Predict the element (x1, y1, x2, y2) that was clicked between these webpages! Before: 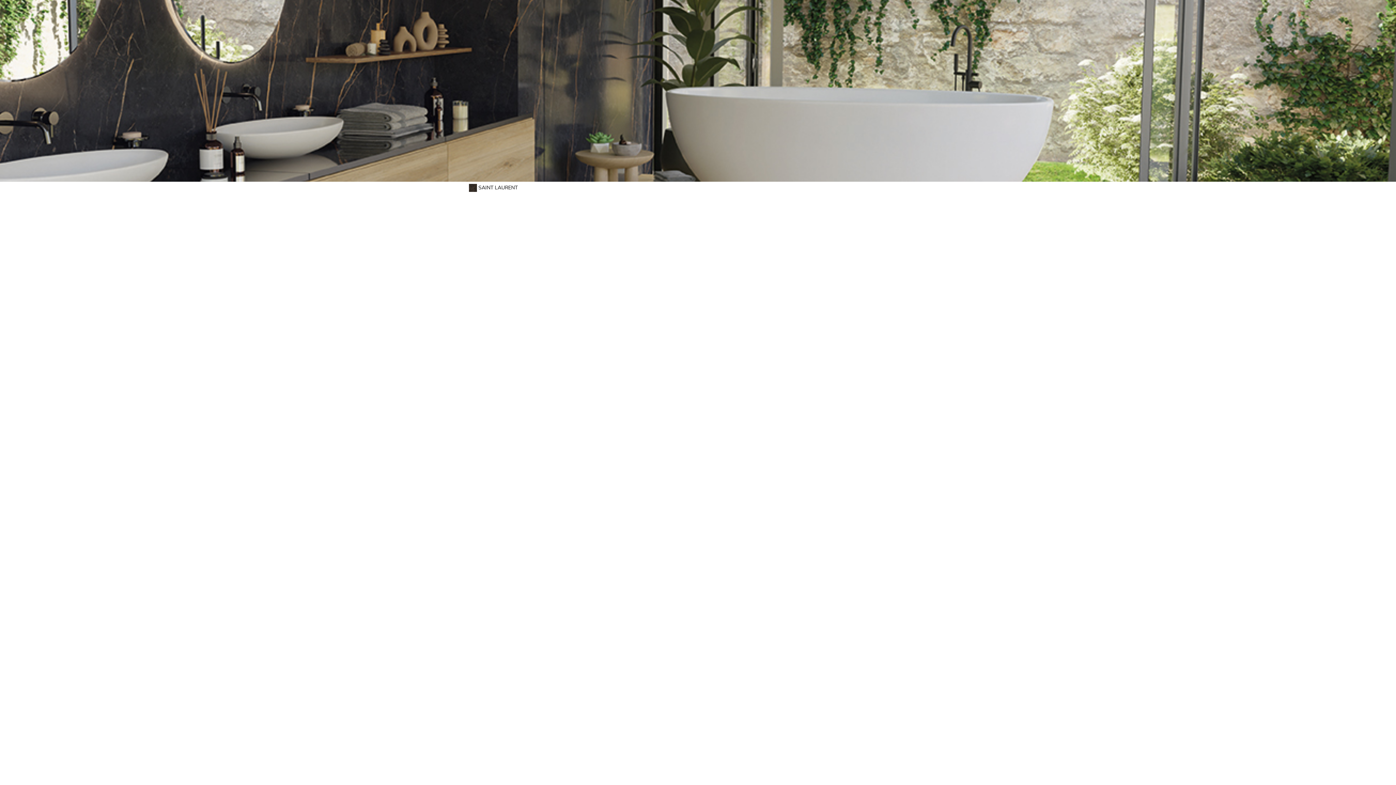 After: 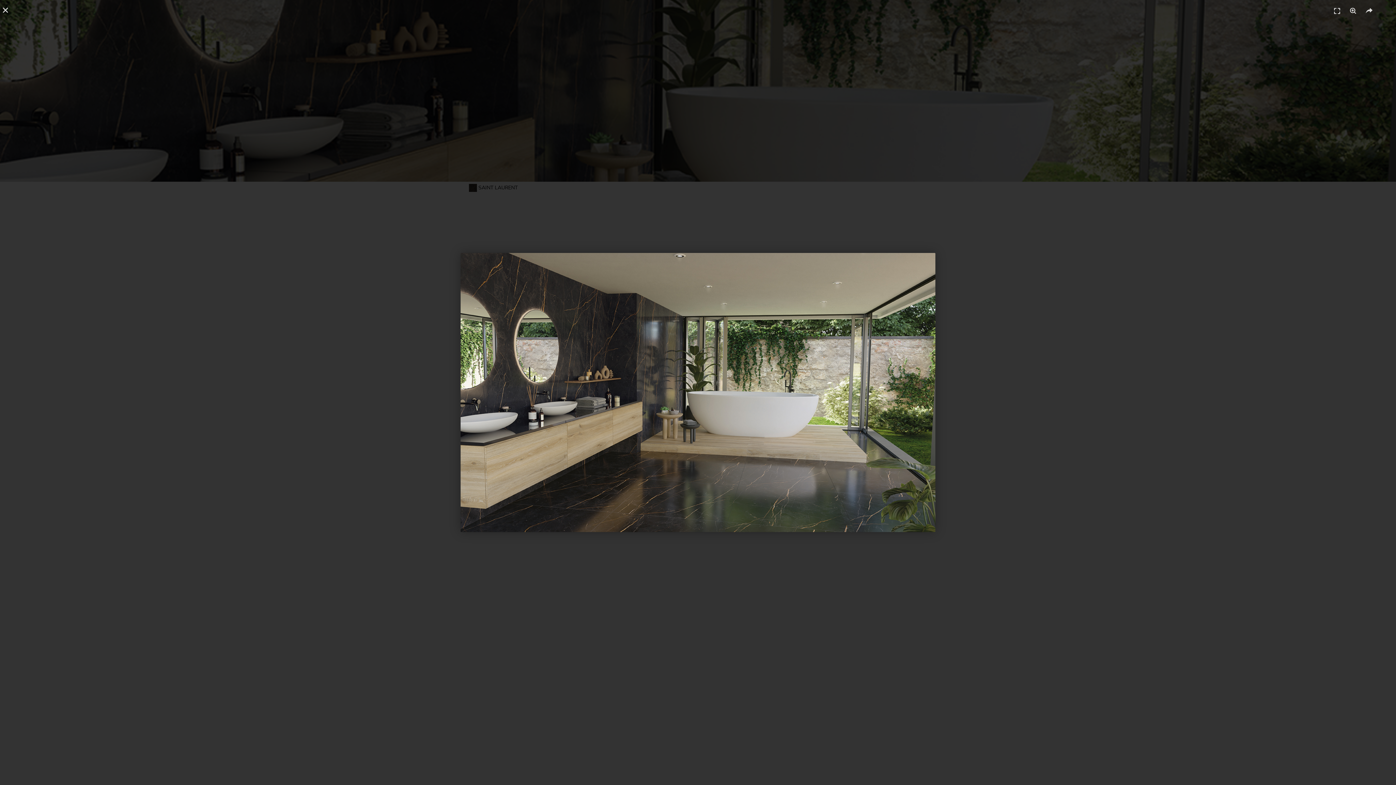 Action: bbox: (0, 87, 1396, 93)